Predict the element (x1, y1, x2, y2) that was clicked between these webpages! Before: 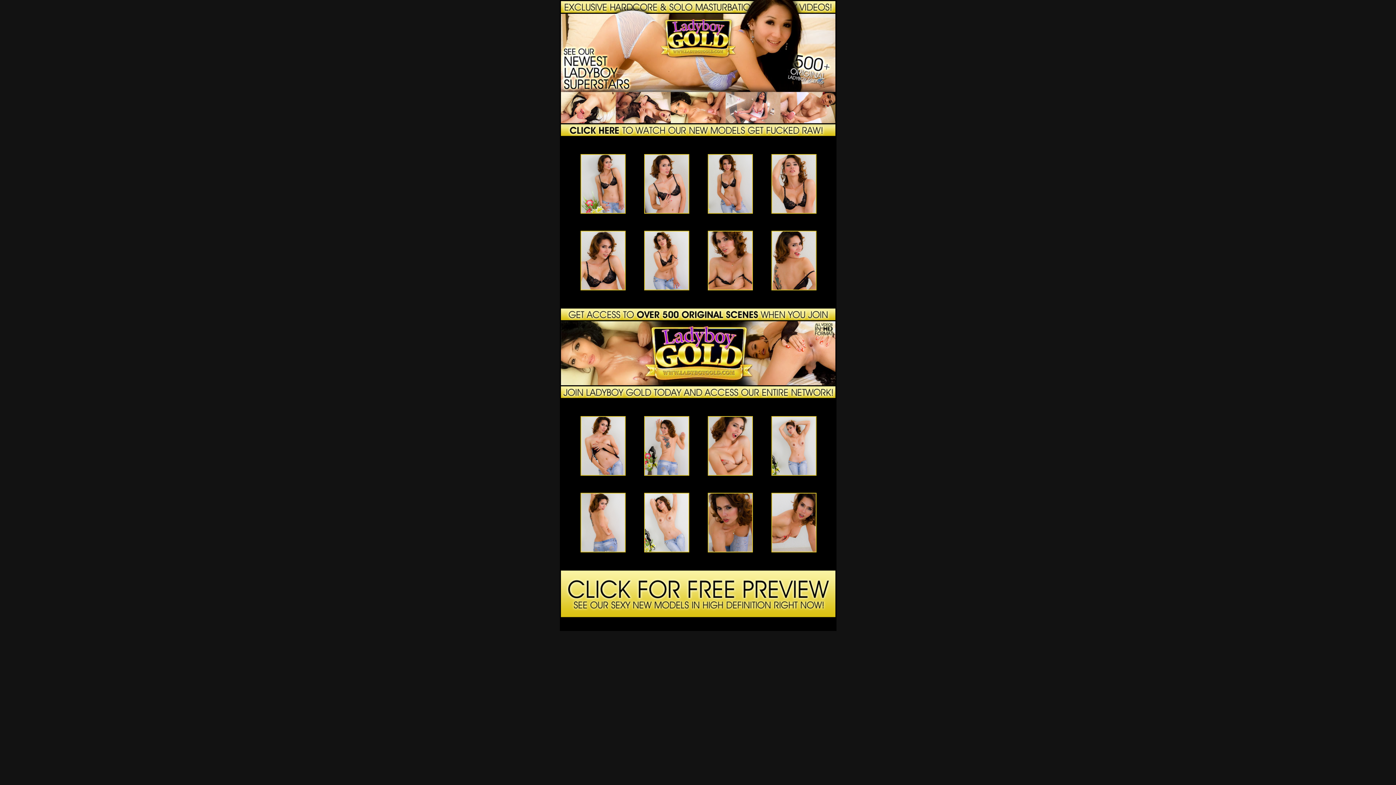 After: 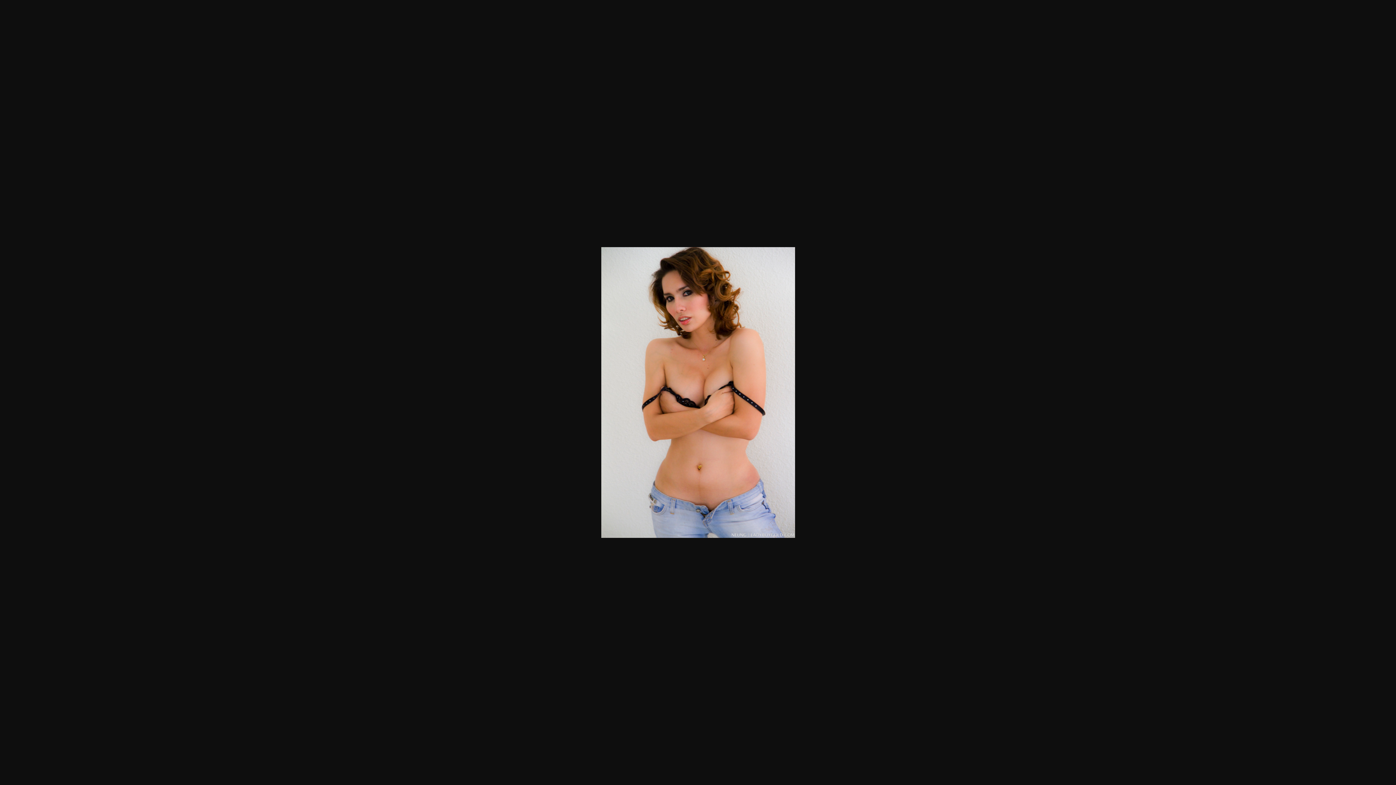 Action: bbox: (707, 286, 752, 291)